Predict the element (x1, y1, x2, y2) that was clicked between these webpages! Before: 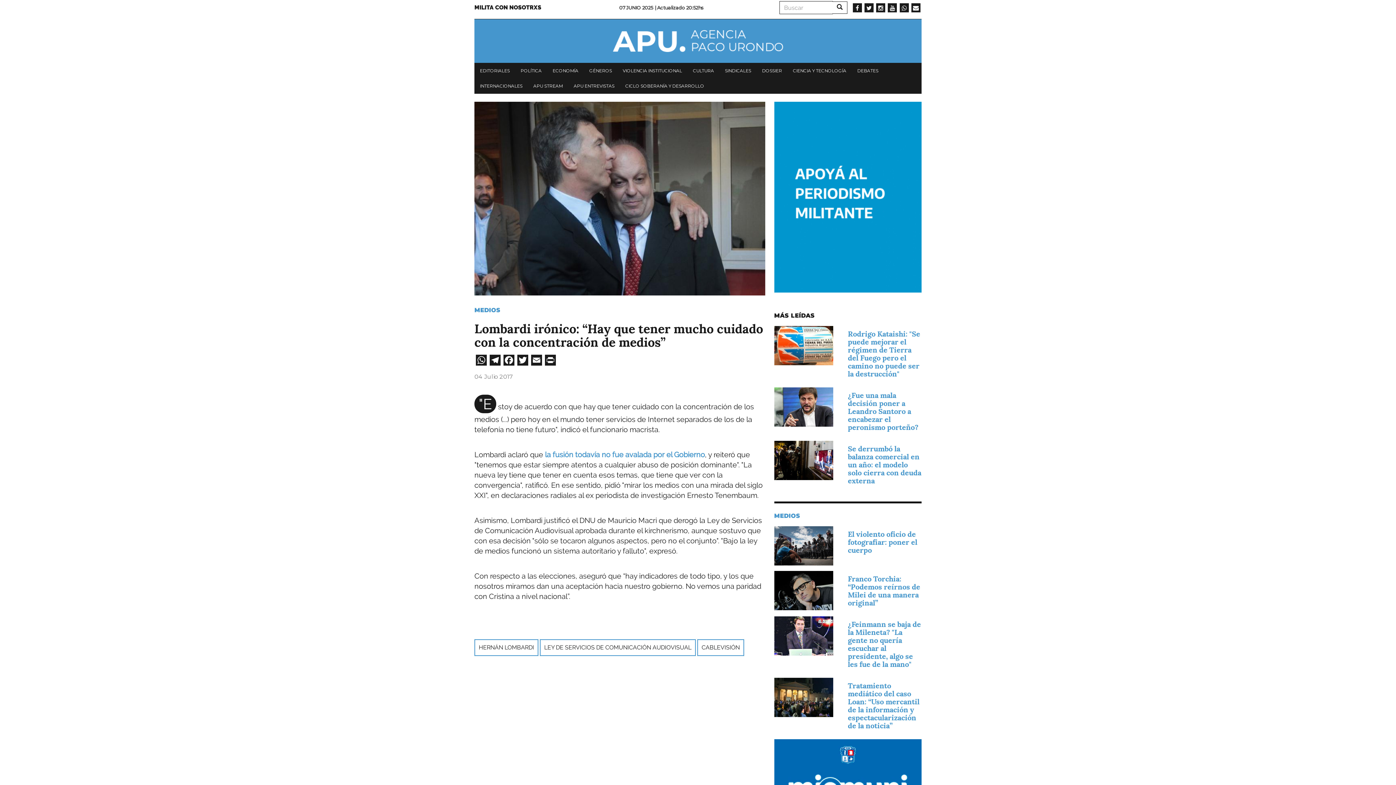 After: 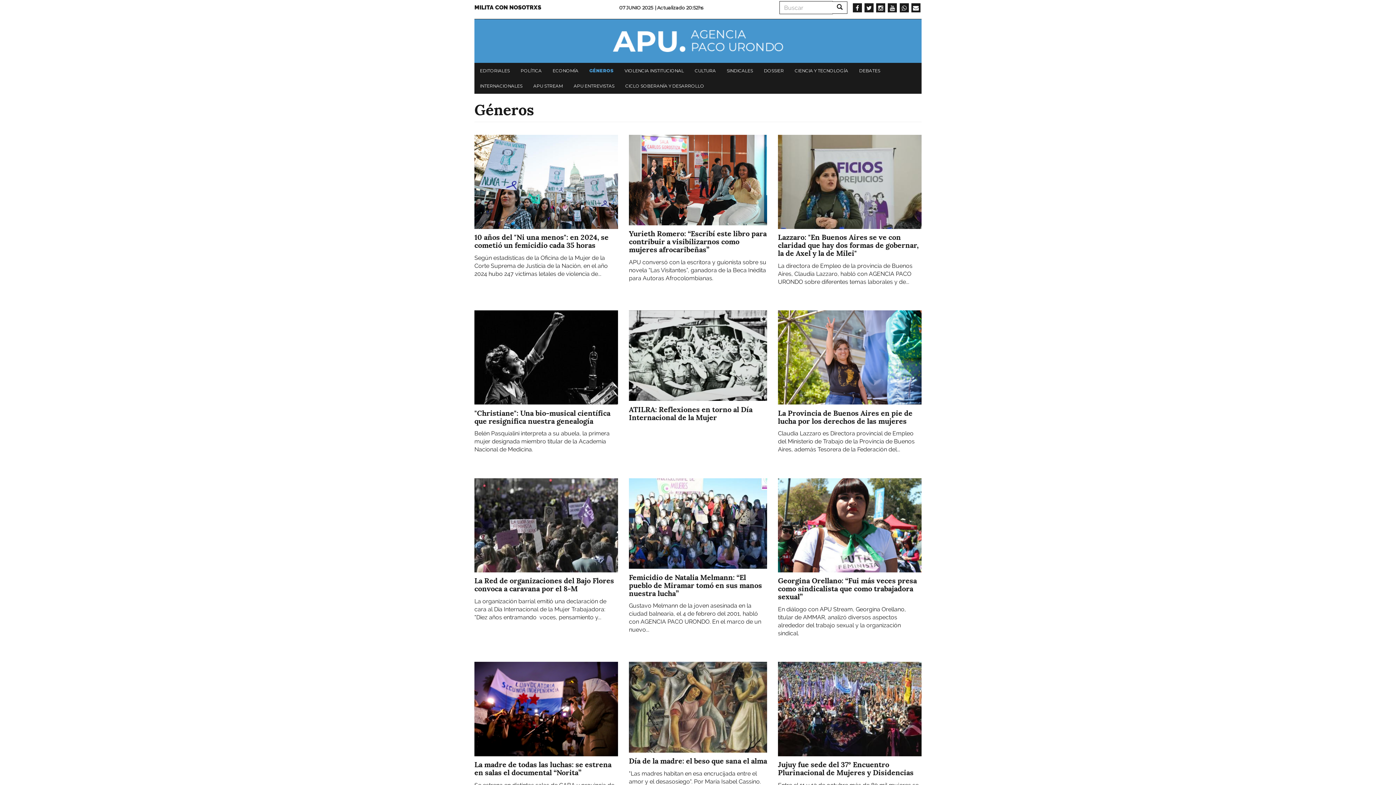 Action: label: GÉNEROS bbox: (585, 63, 615, 78)